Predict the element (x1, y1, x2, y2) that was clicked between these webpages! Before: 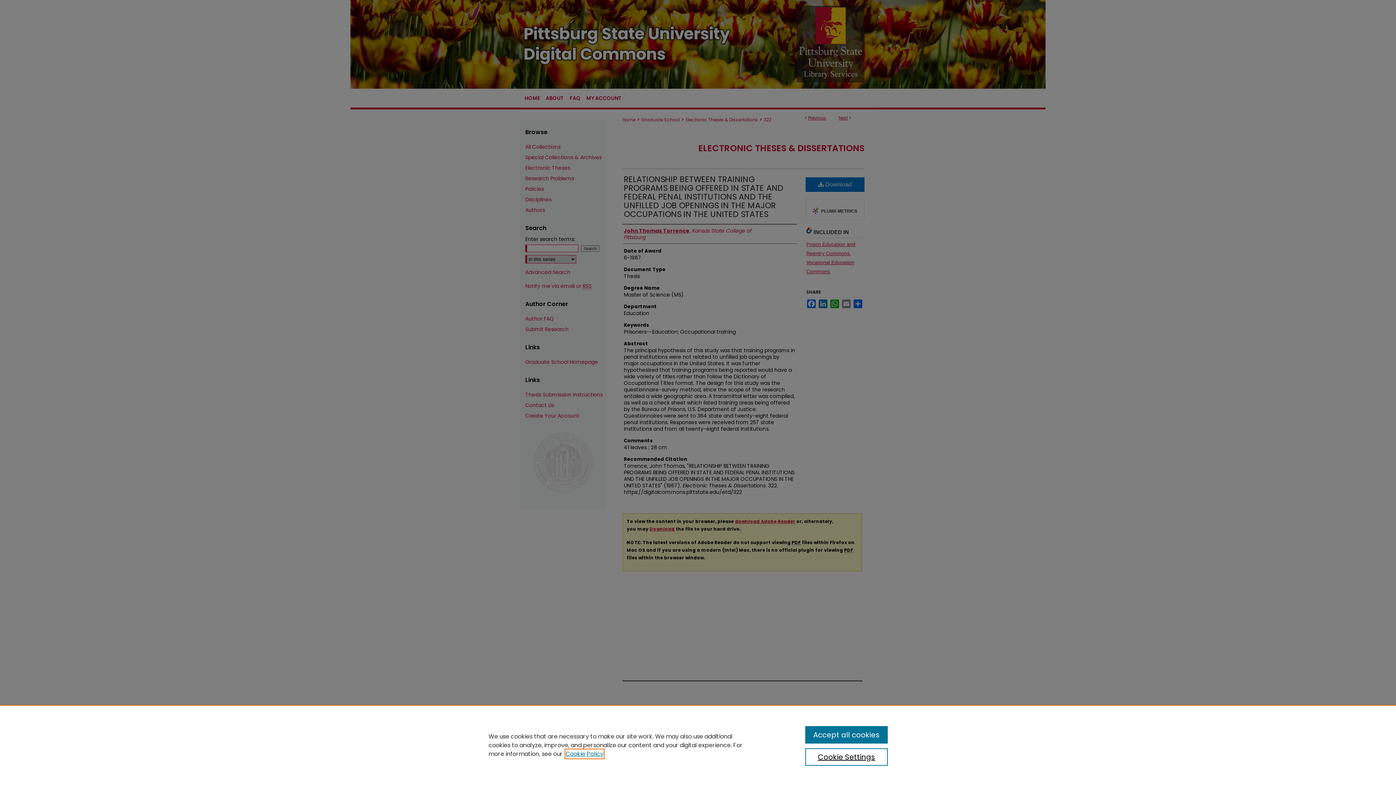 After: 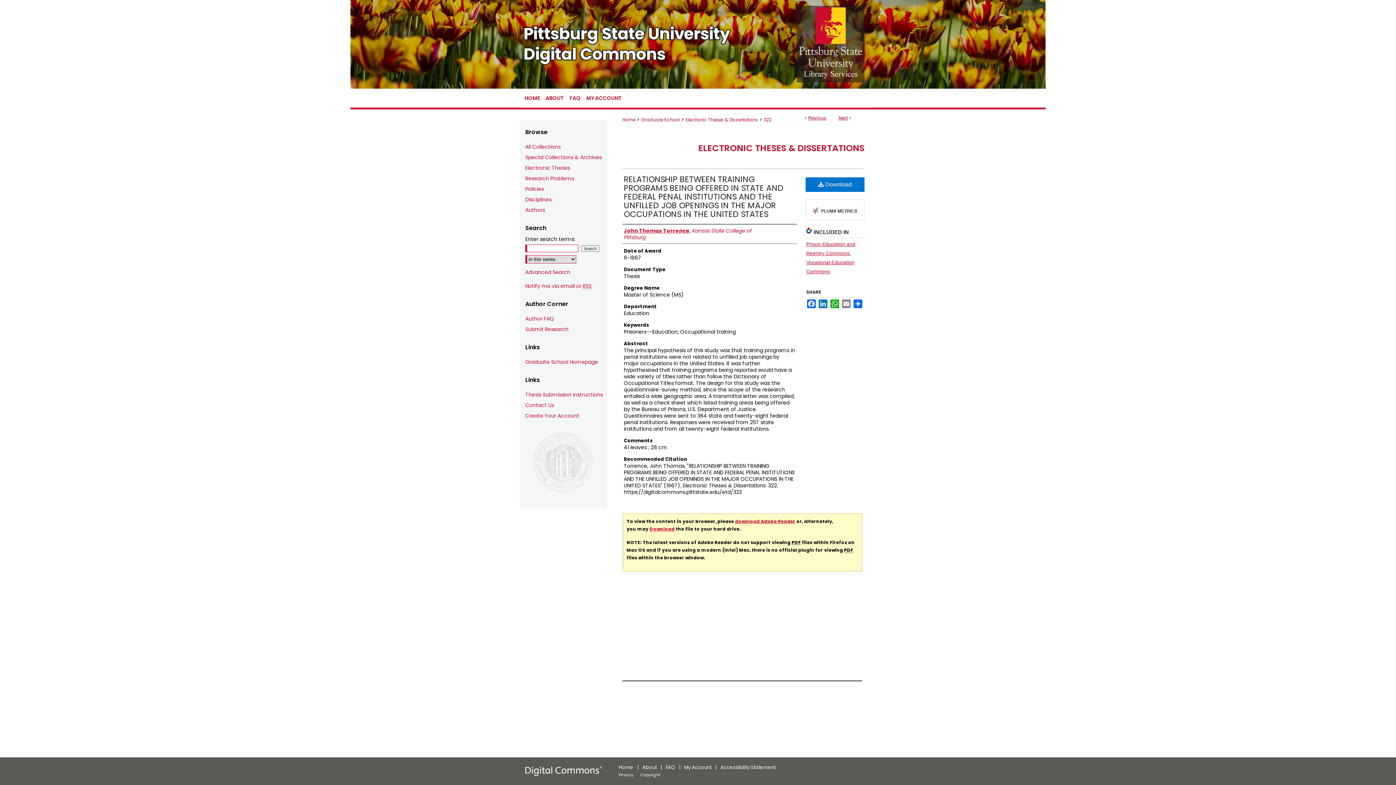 Action: bbox: (805, 726, 887, 744) label: Accept all cookies